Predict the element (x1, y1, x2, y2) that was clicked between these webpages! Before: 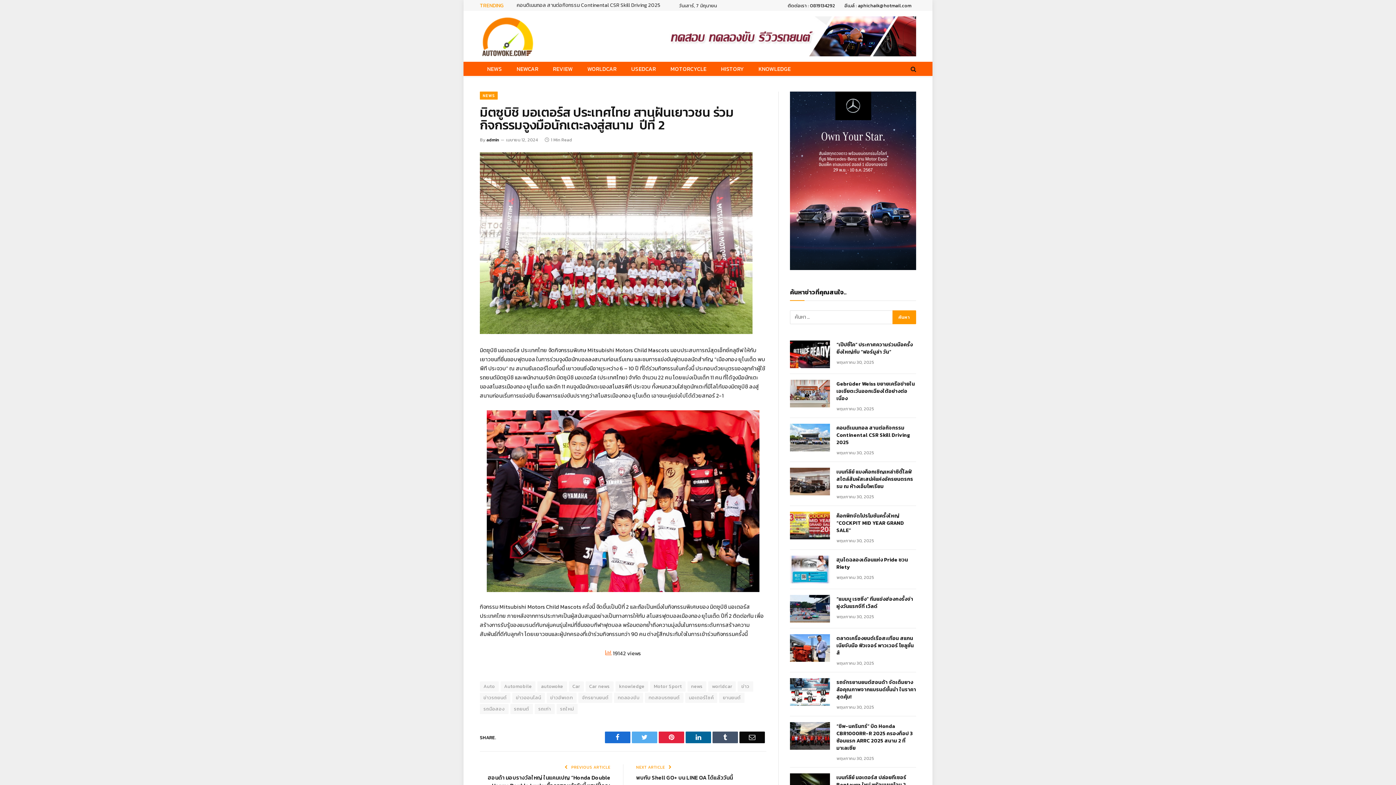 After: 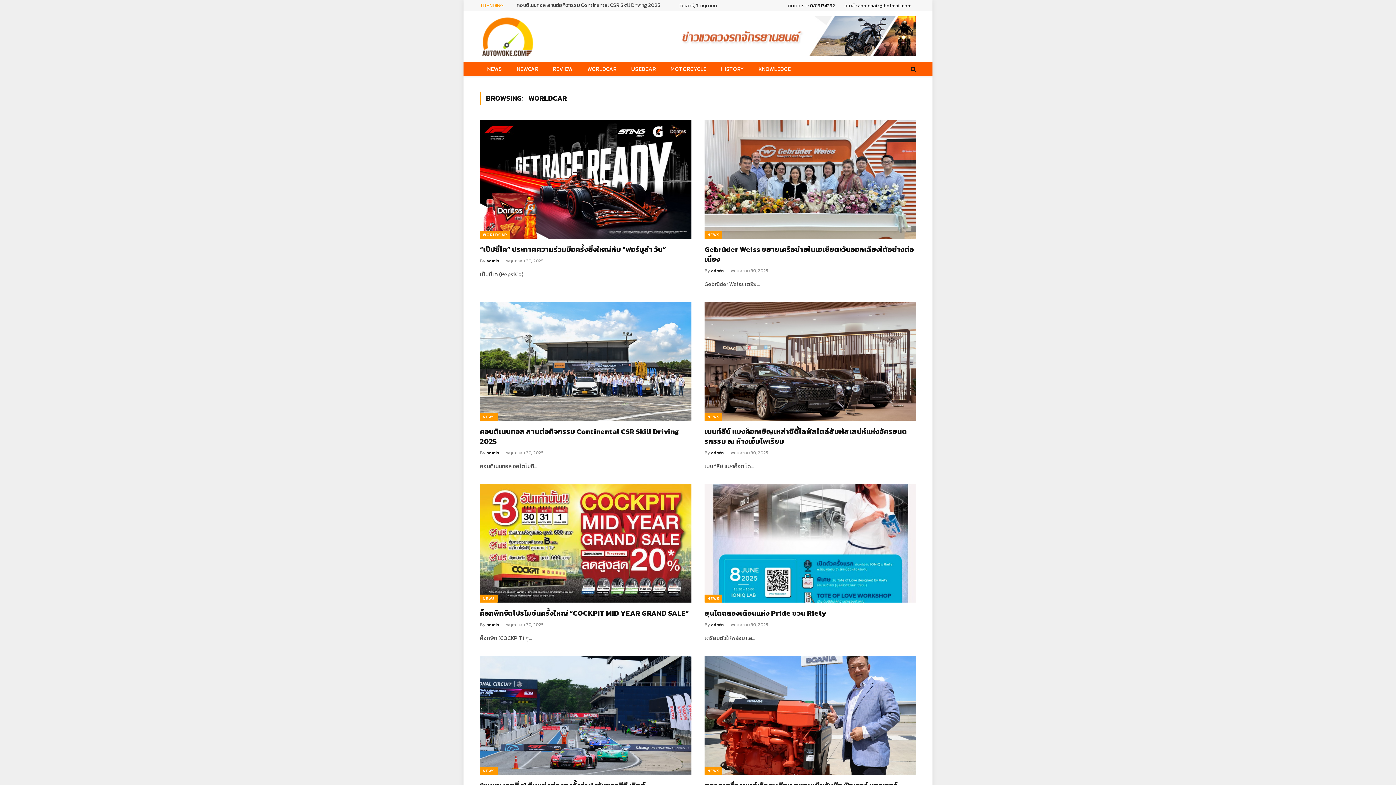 Action: label: worldcar bbox: (708, 681, 736, 692)